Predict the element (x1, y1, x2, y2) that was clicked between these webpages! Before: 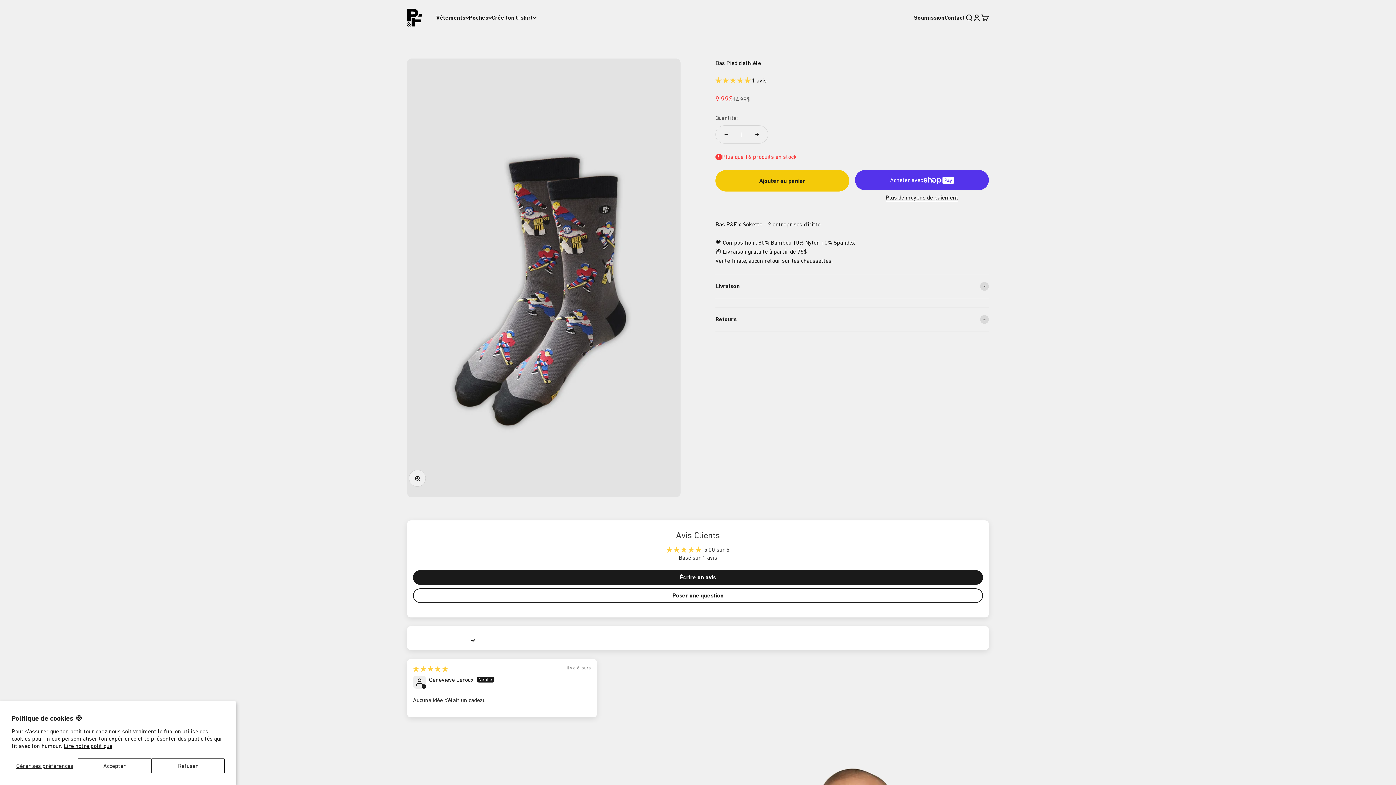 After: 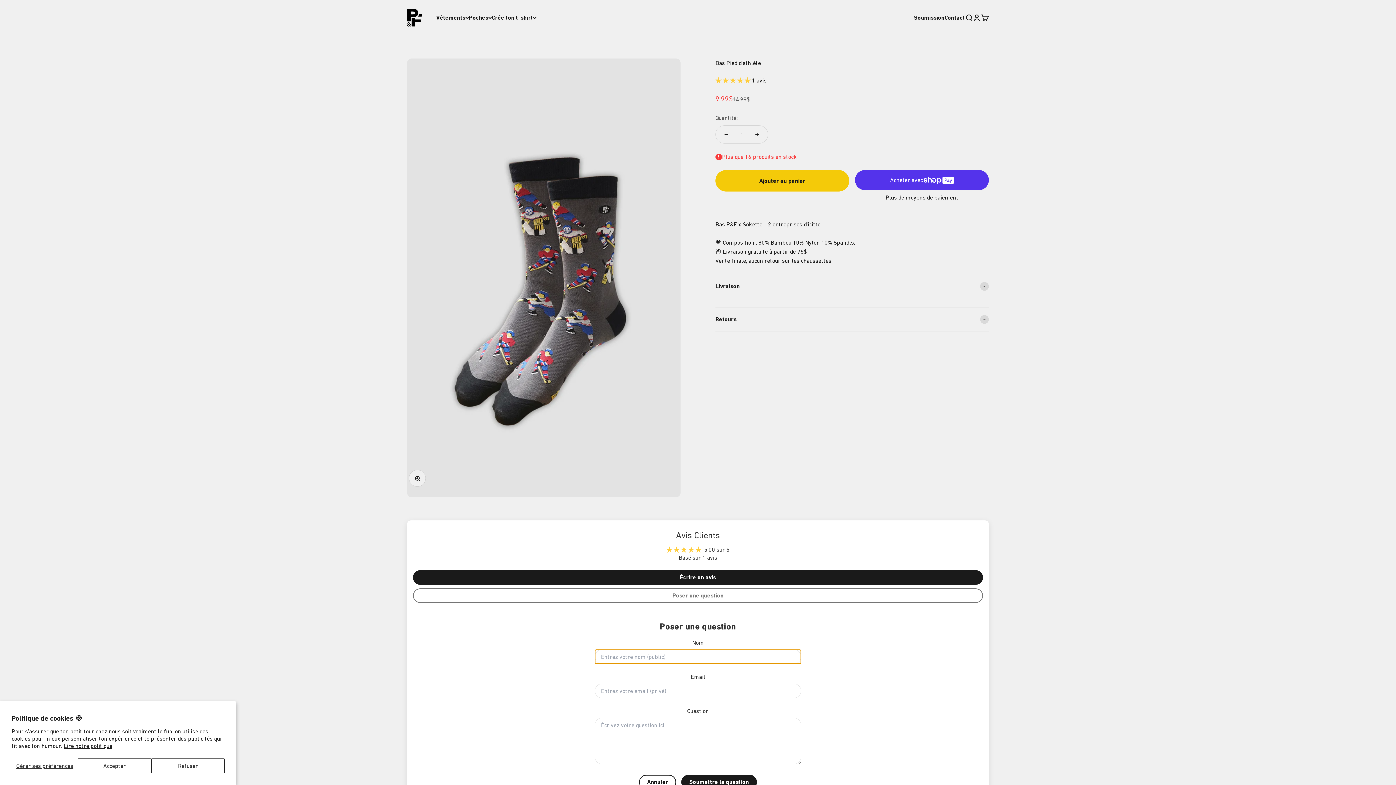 Action: bbox: (413, 588, 983, 603) label: Poser une question